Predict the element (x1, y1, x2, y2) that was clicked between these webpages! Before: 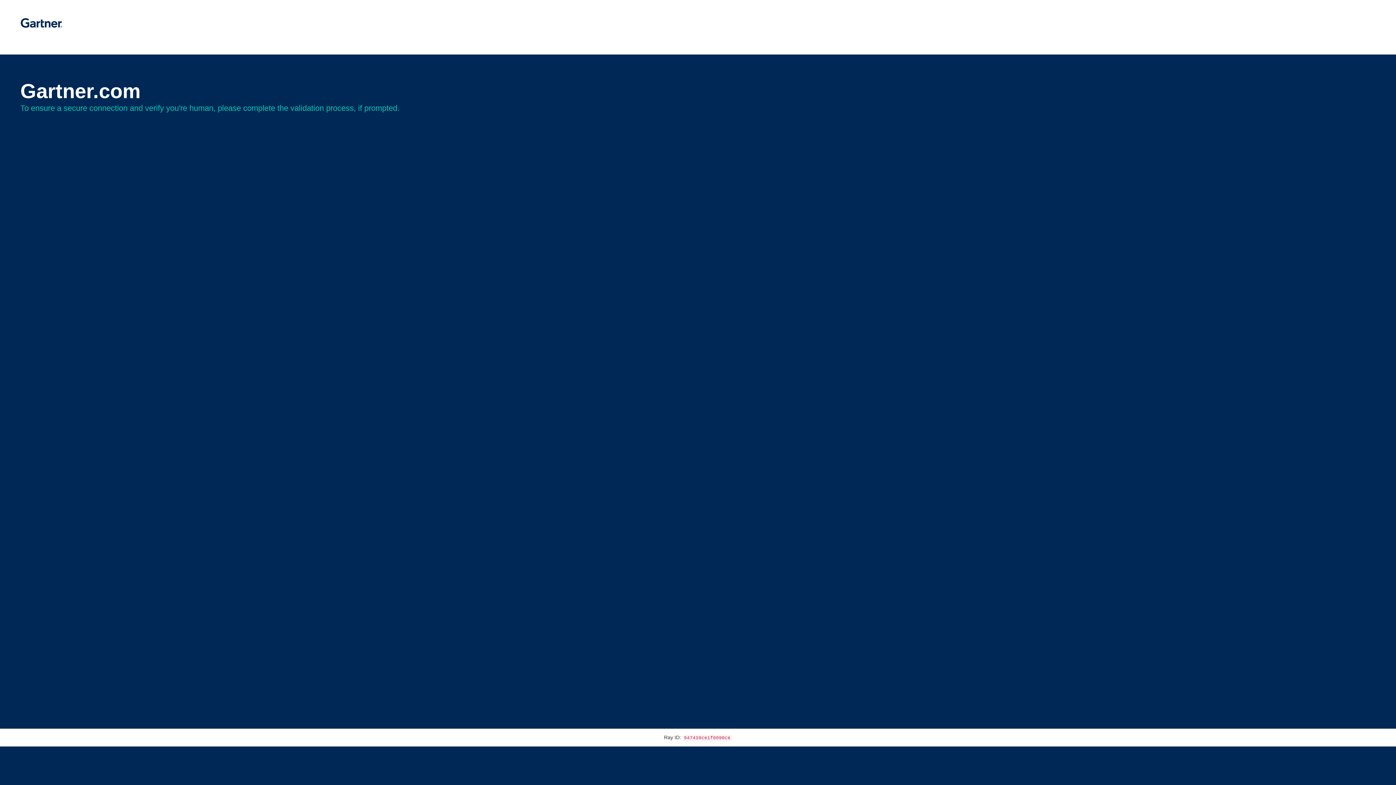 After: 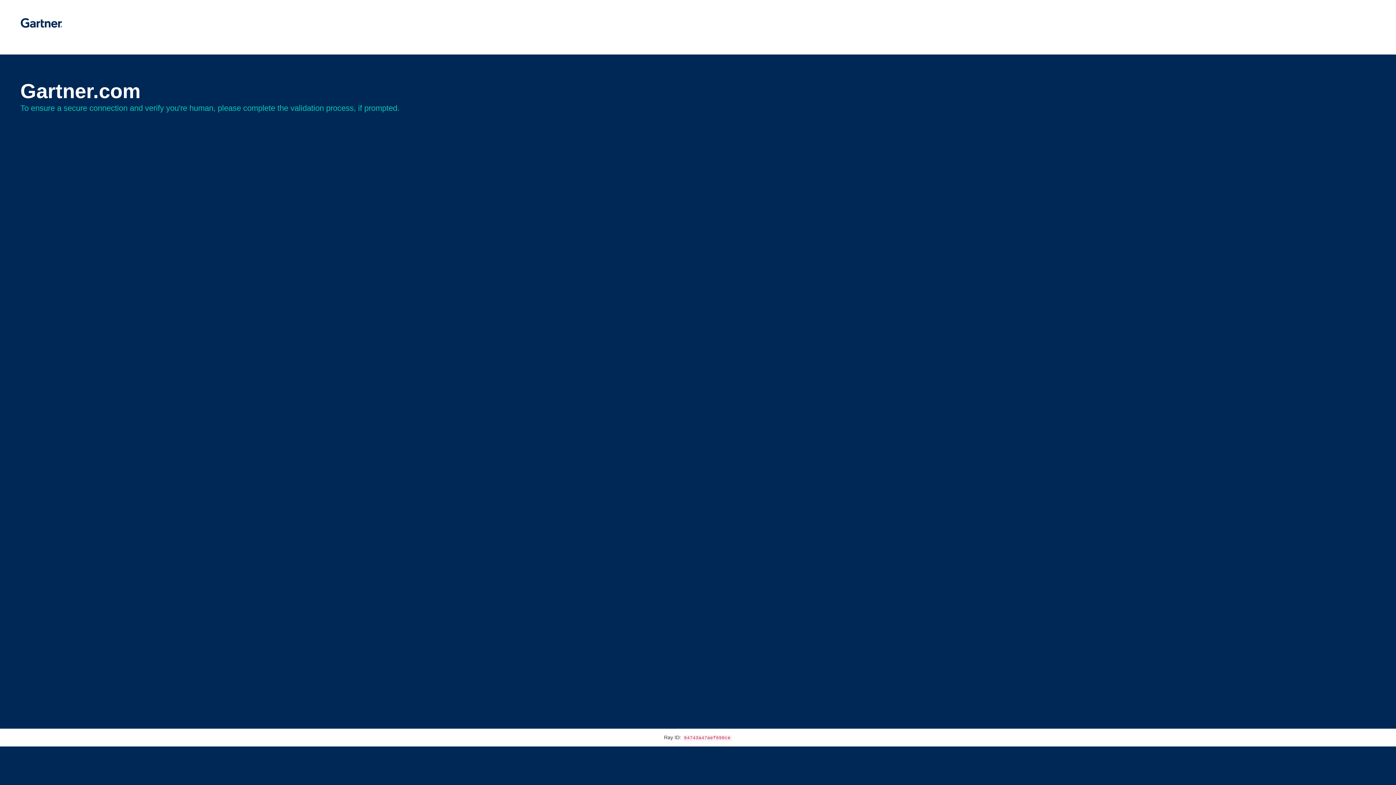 Action: bbox: (20, 30, 62, 35)